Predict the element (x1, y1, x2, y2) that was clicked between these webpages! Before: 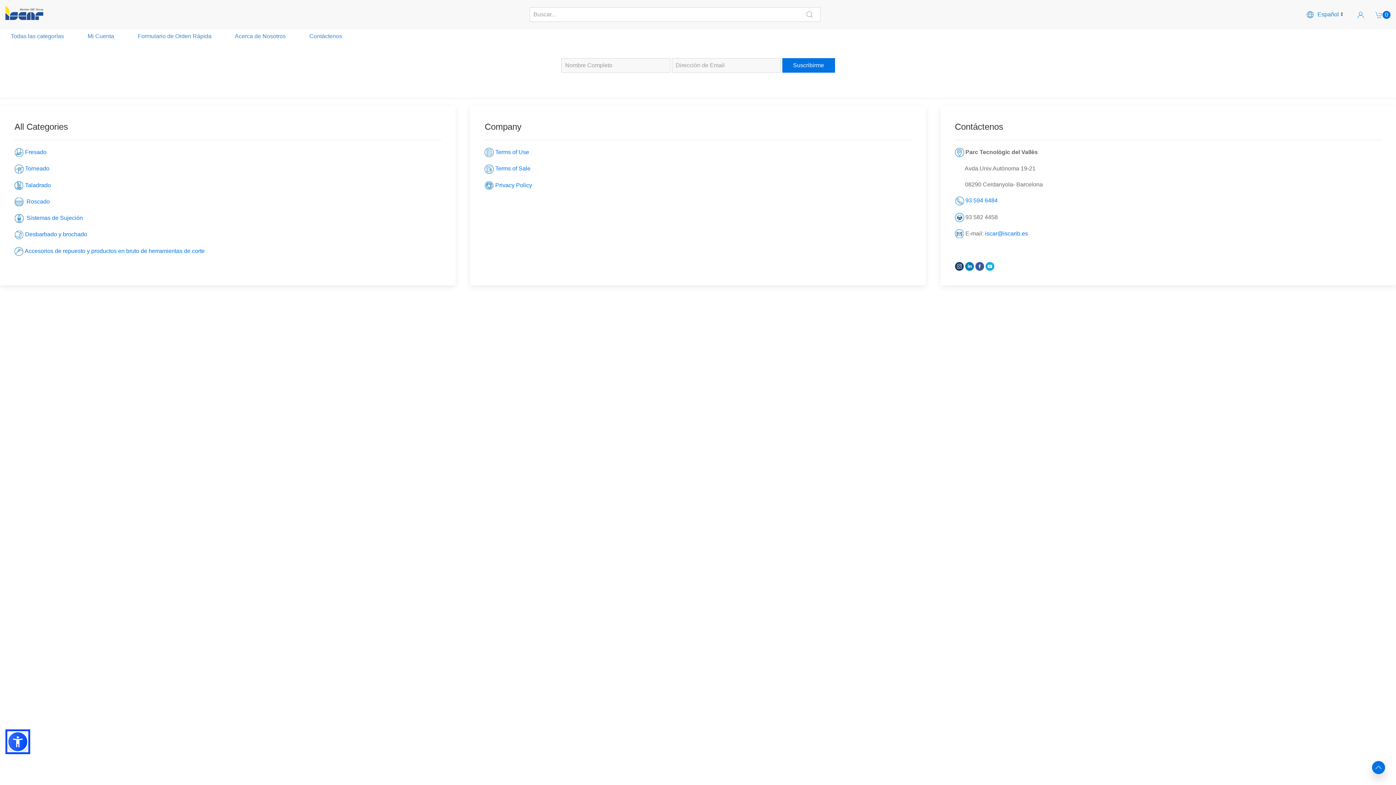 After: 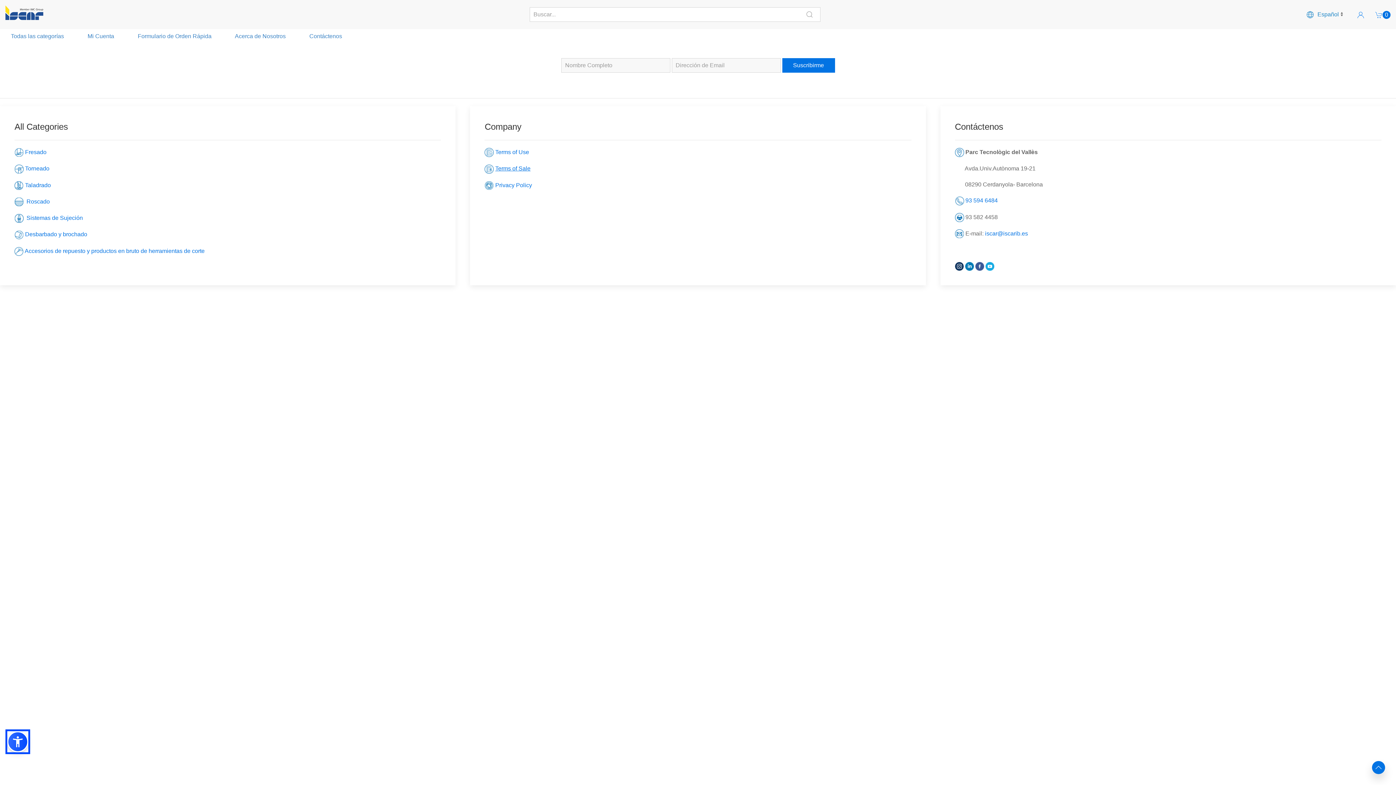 Action: bbox: (495, 165, 530, 171) label: Terms of Sale